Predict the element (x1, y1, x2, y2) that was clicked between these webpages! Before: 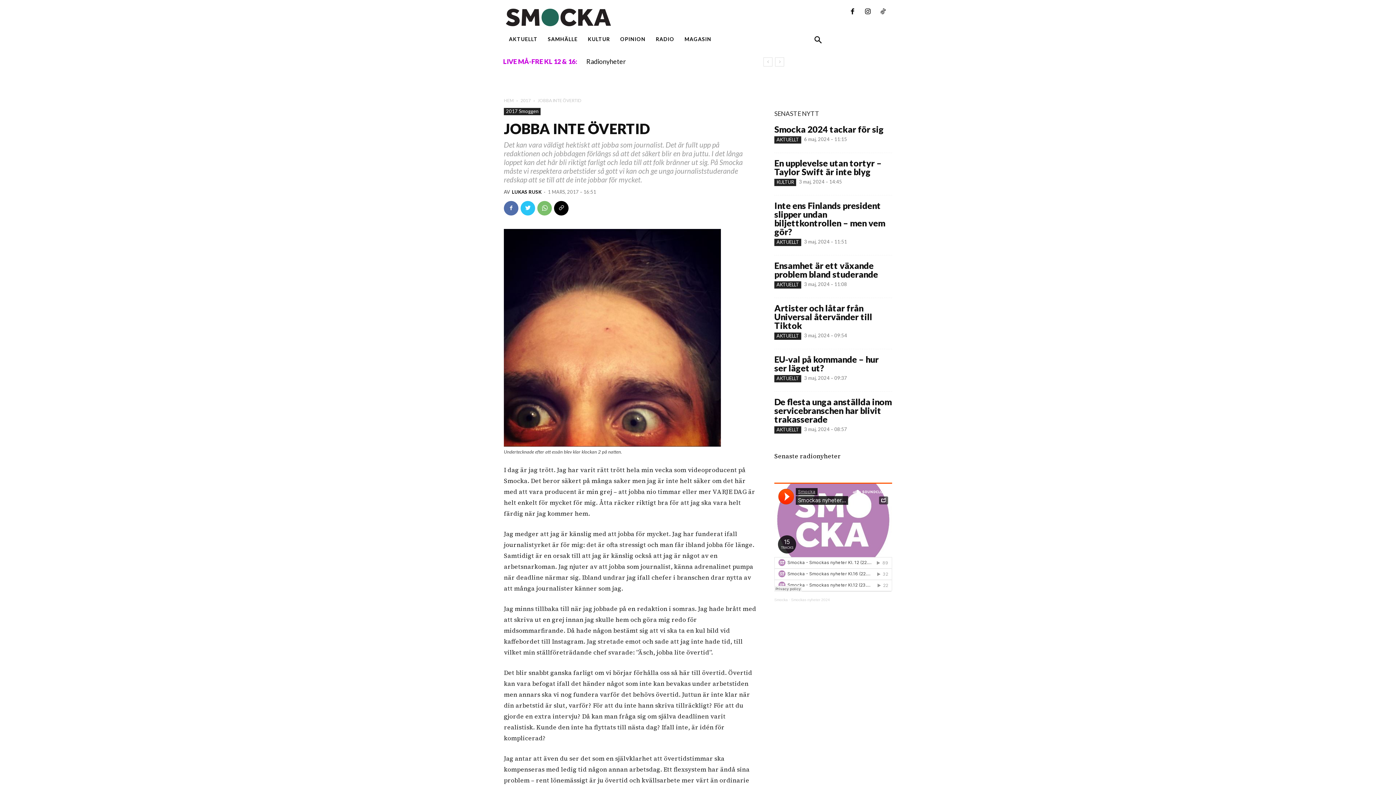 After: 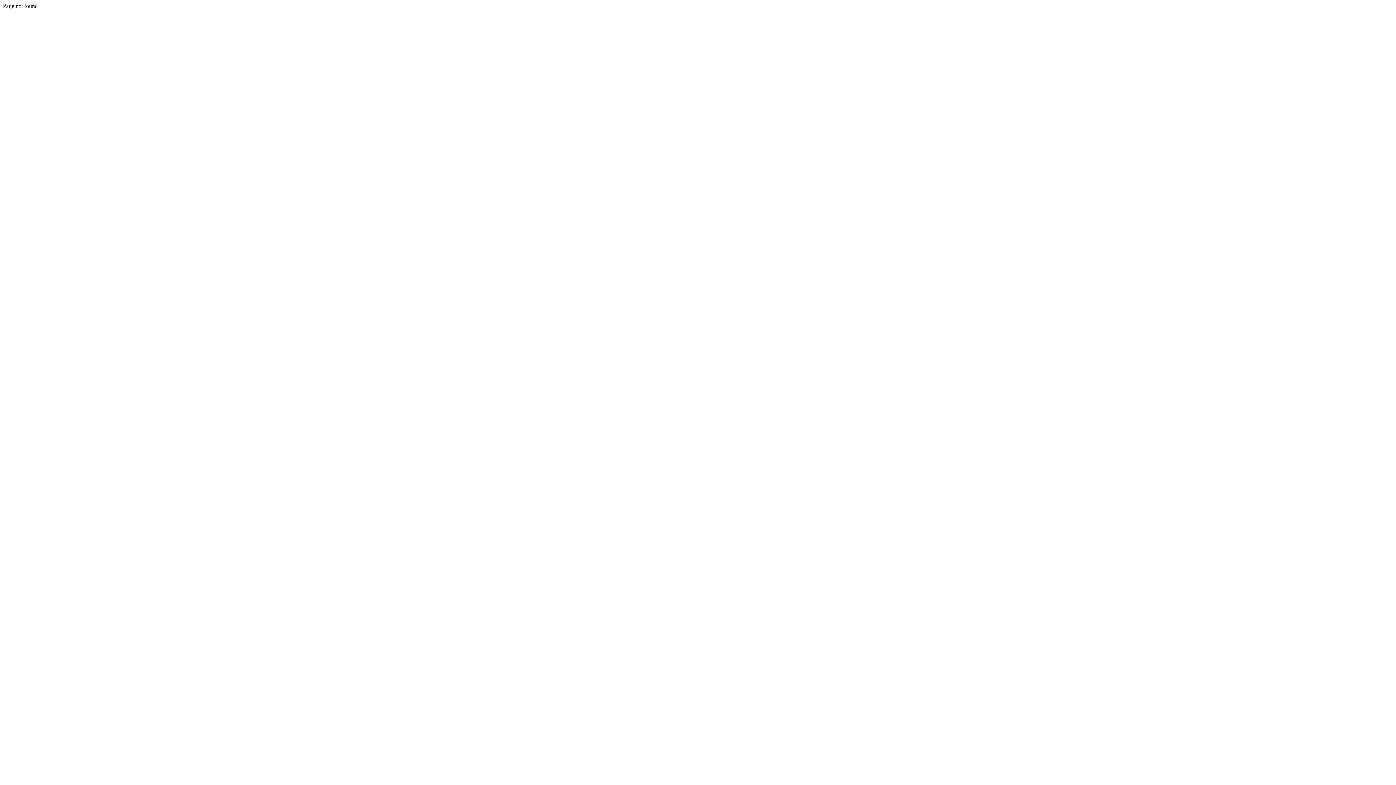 Action: bbox: (861, 5, 874, 18)